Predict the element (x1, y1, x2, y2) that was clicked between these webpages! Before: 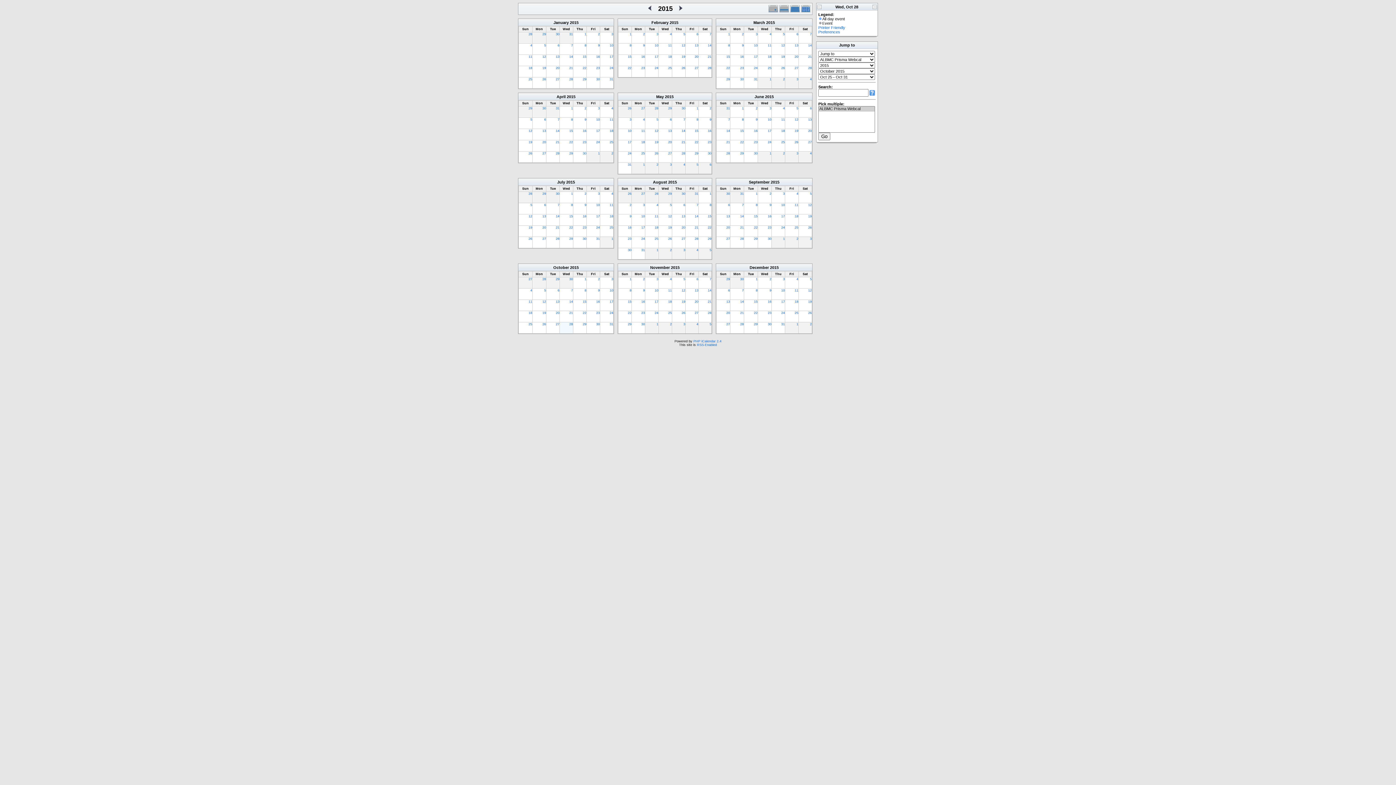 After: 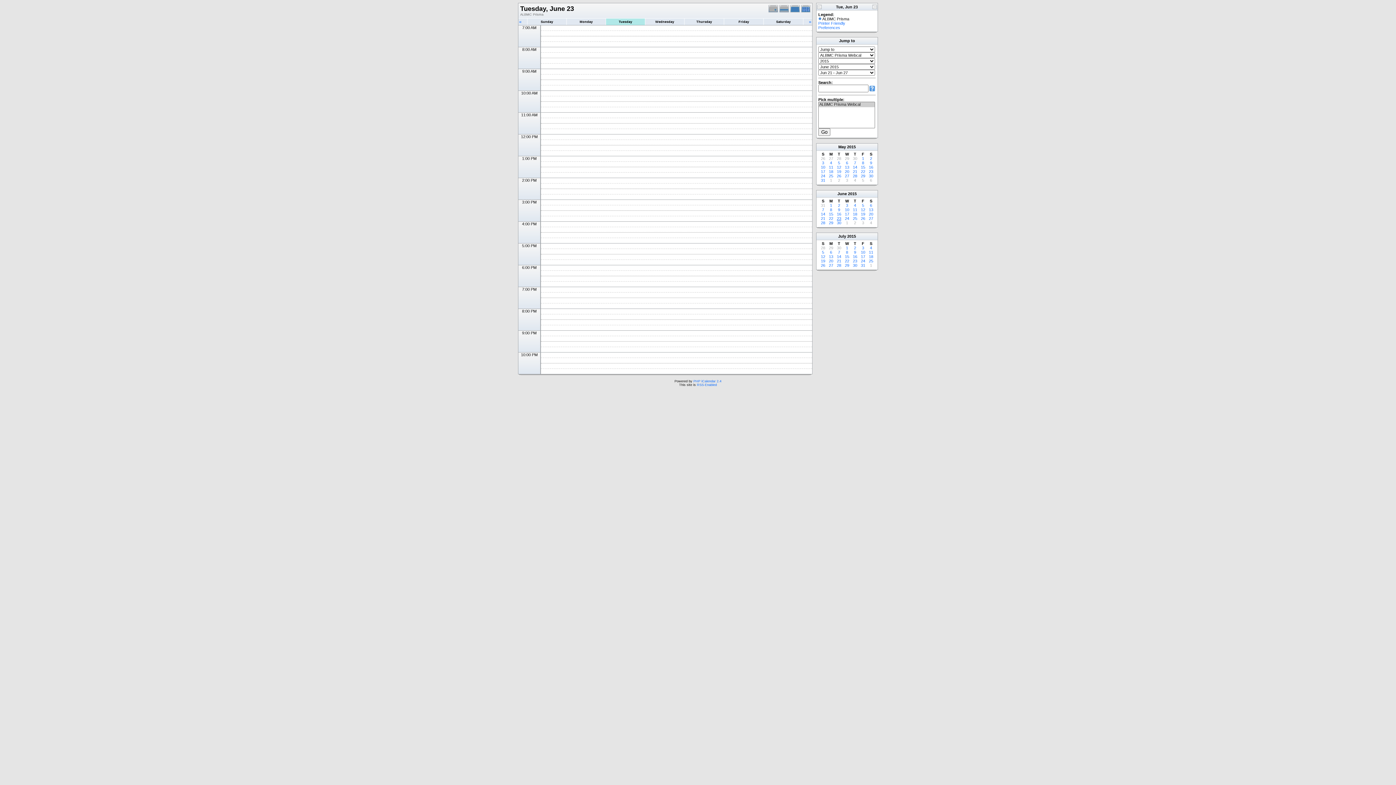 Action: bbox: (754, 140, 757, 144) label: 23